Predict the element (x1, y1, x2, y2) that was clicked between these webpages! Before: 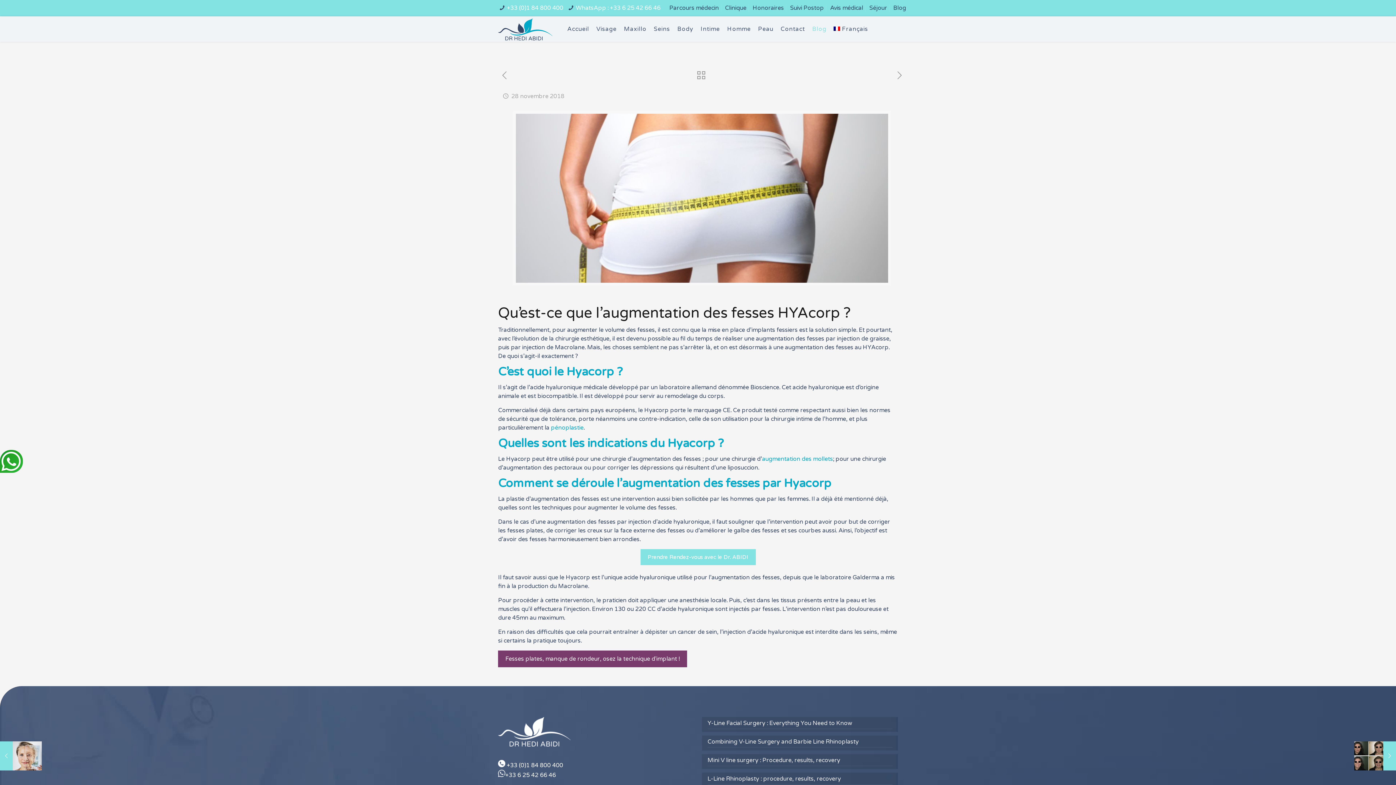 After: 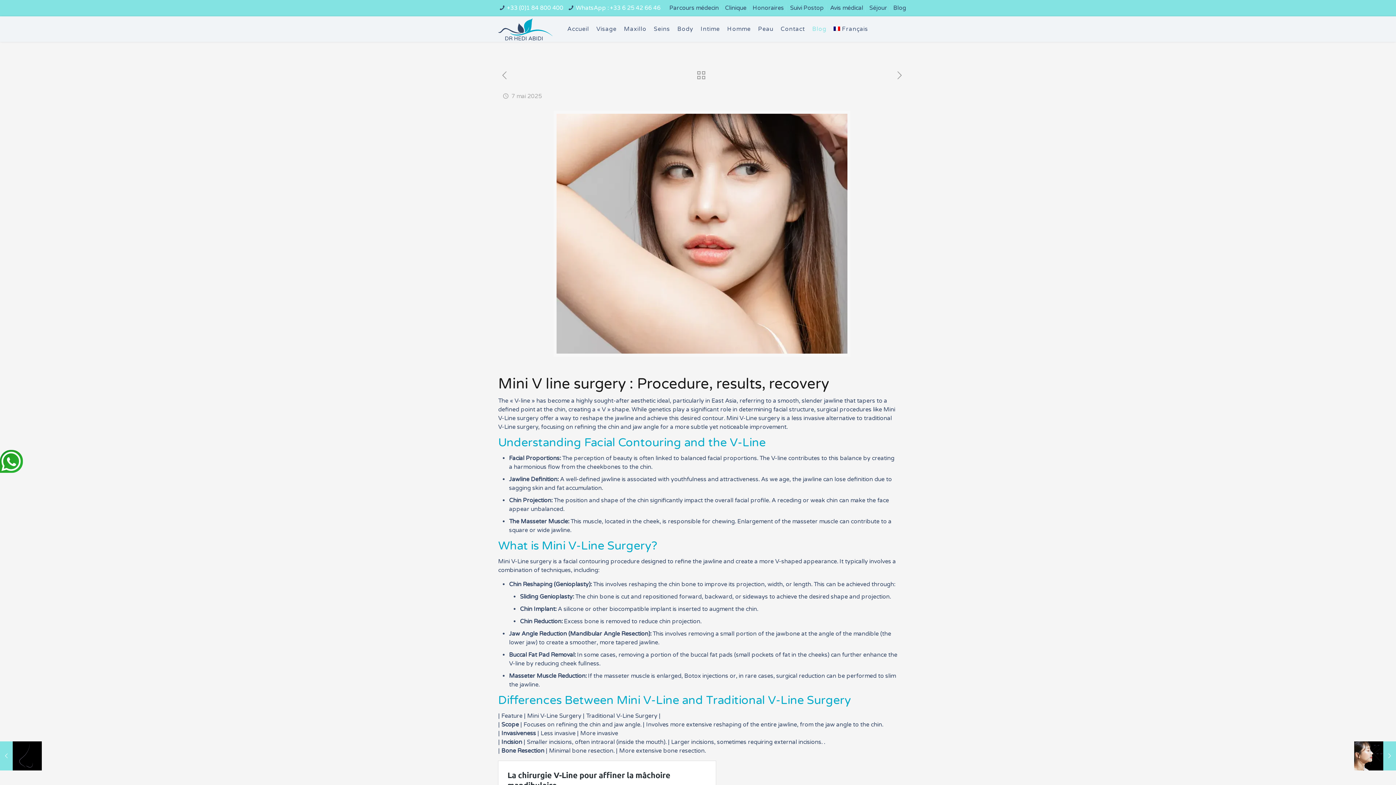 Action: bbox: (707, 756, 892, 766) label: Mini V line surgery : Procedure, results, recovery